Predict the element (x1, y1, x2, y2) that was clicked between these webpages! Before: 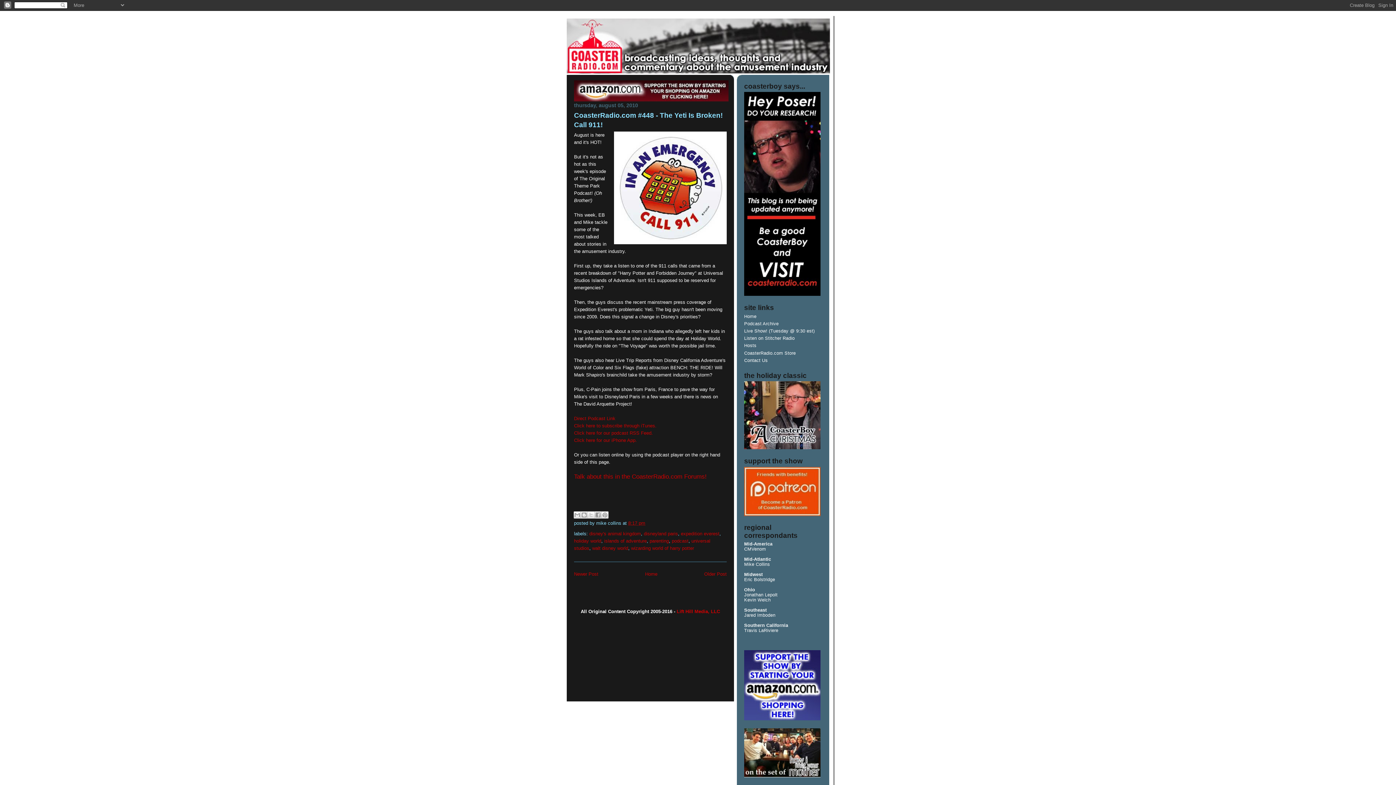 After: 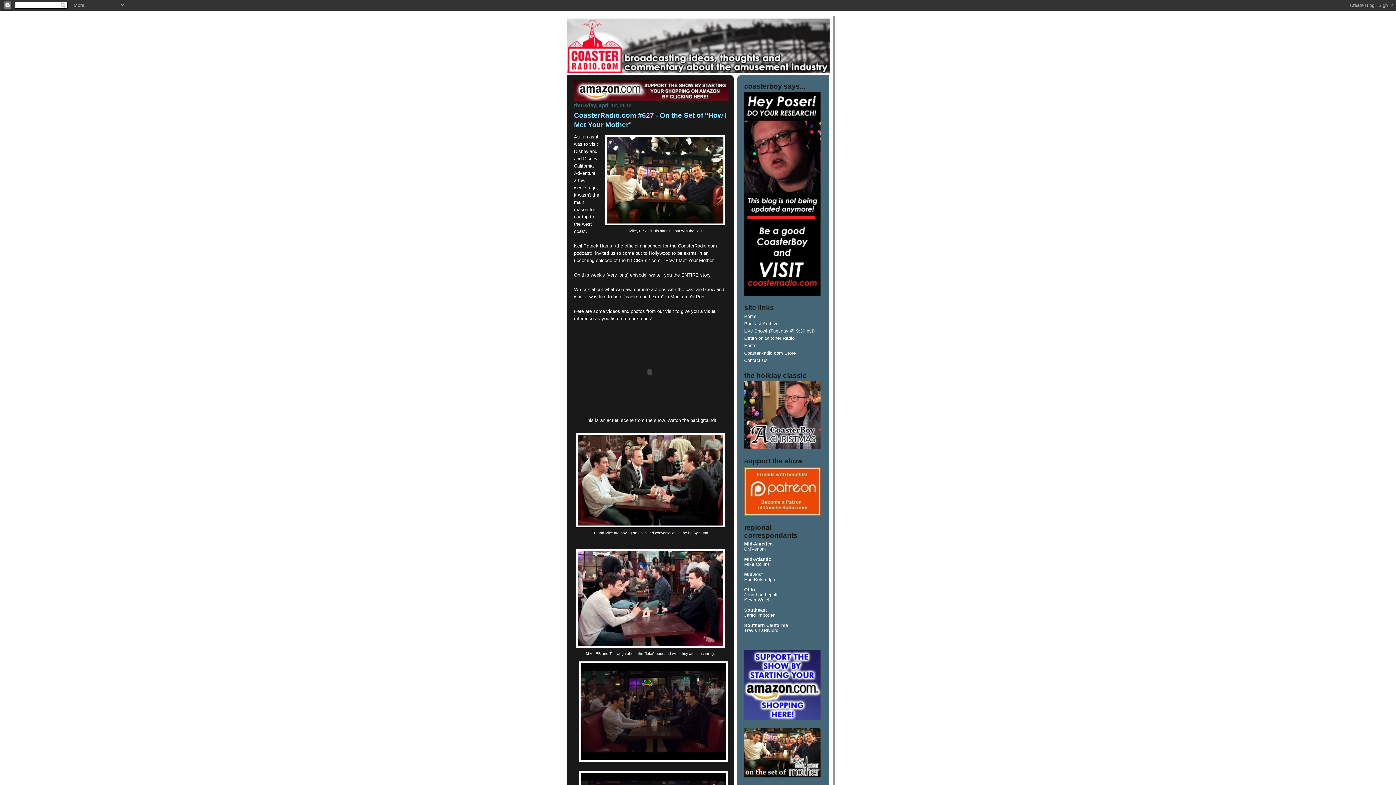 Action: bbox: (744, 773, 820, 778)